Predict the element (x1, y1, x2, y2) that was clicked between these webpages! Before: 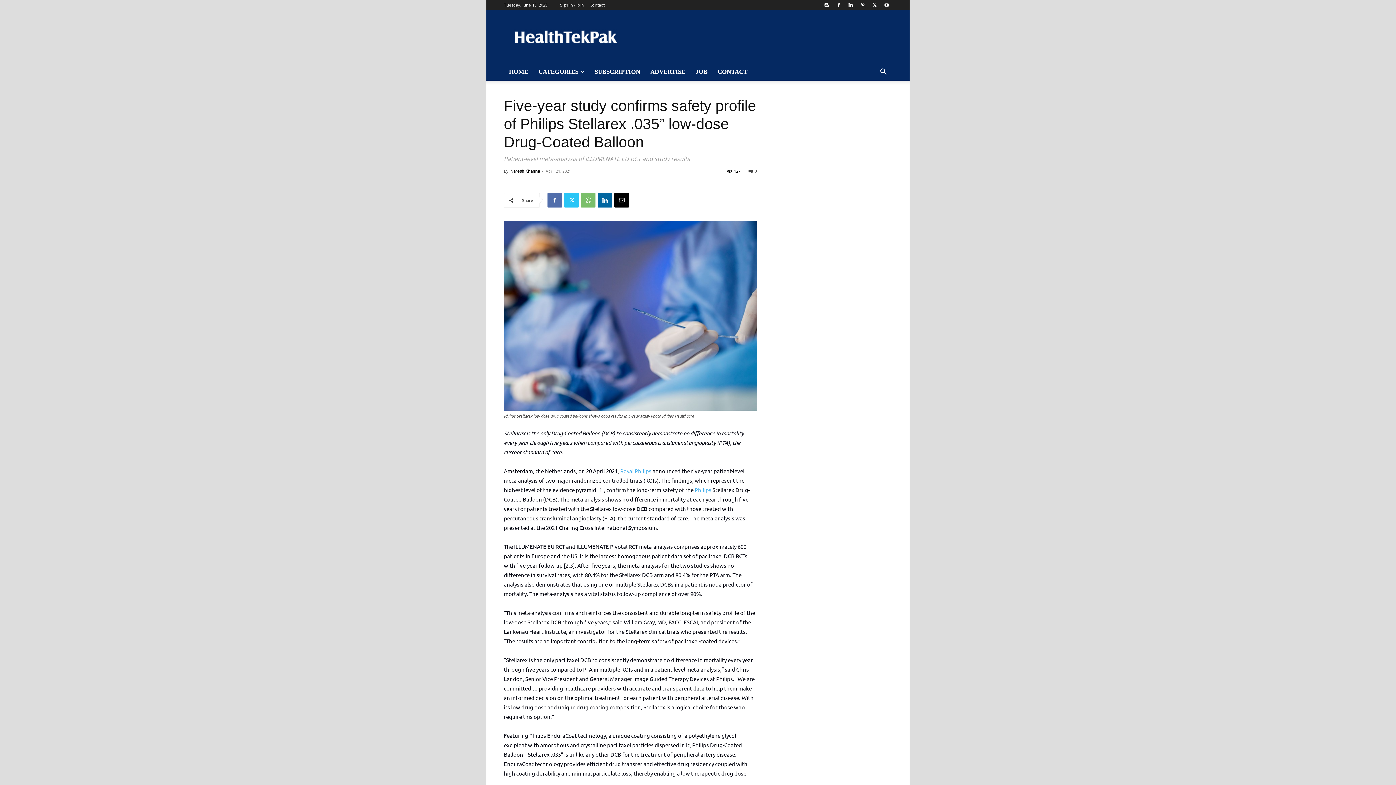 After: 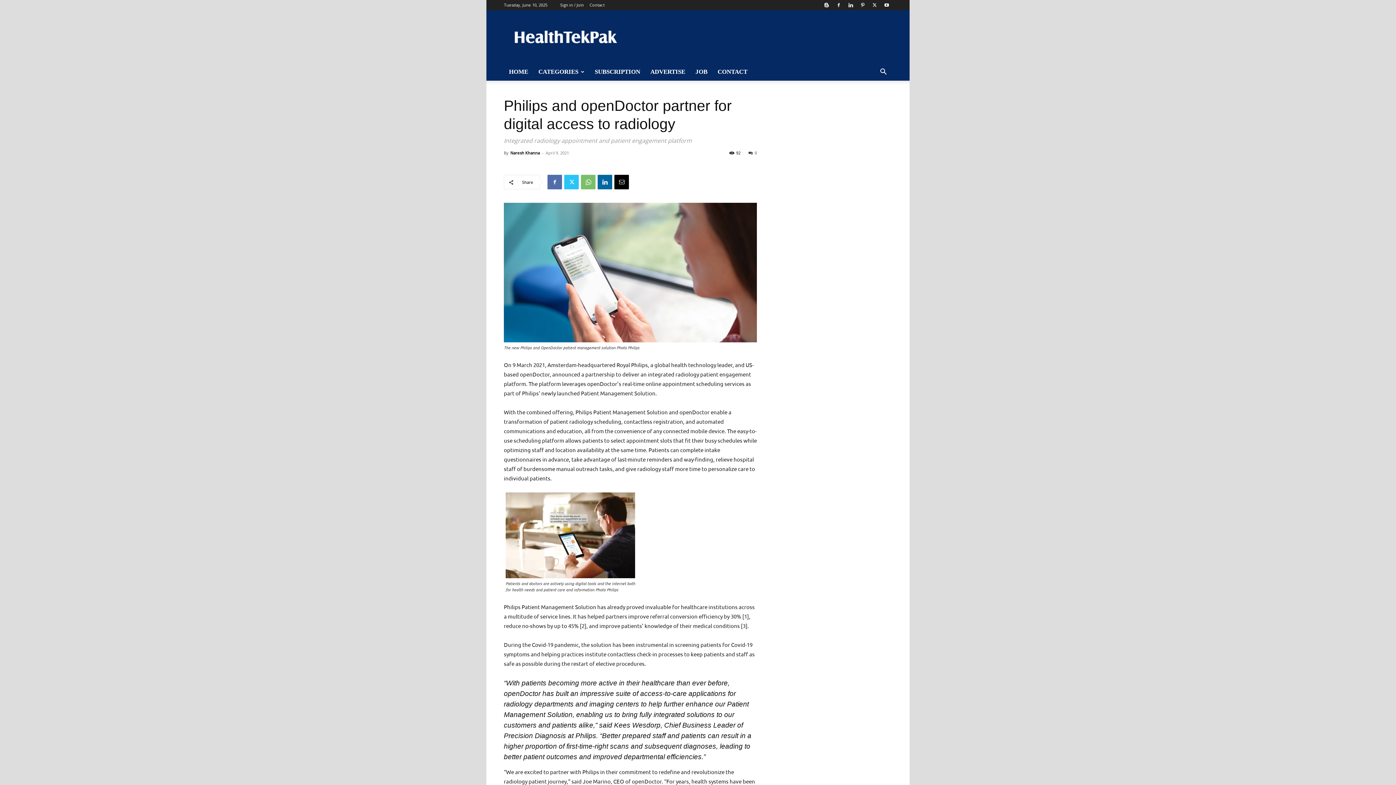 Action: label: Philips bbox: (694, 486, 711, 493)